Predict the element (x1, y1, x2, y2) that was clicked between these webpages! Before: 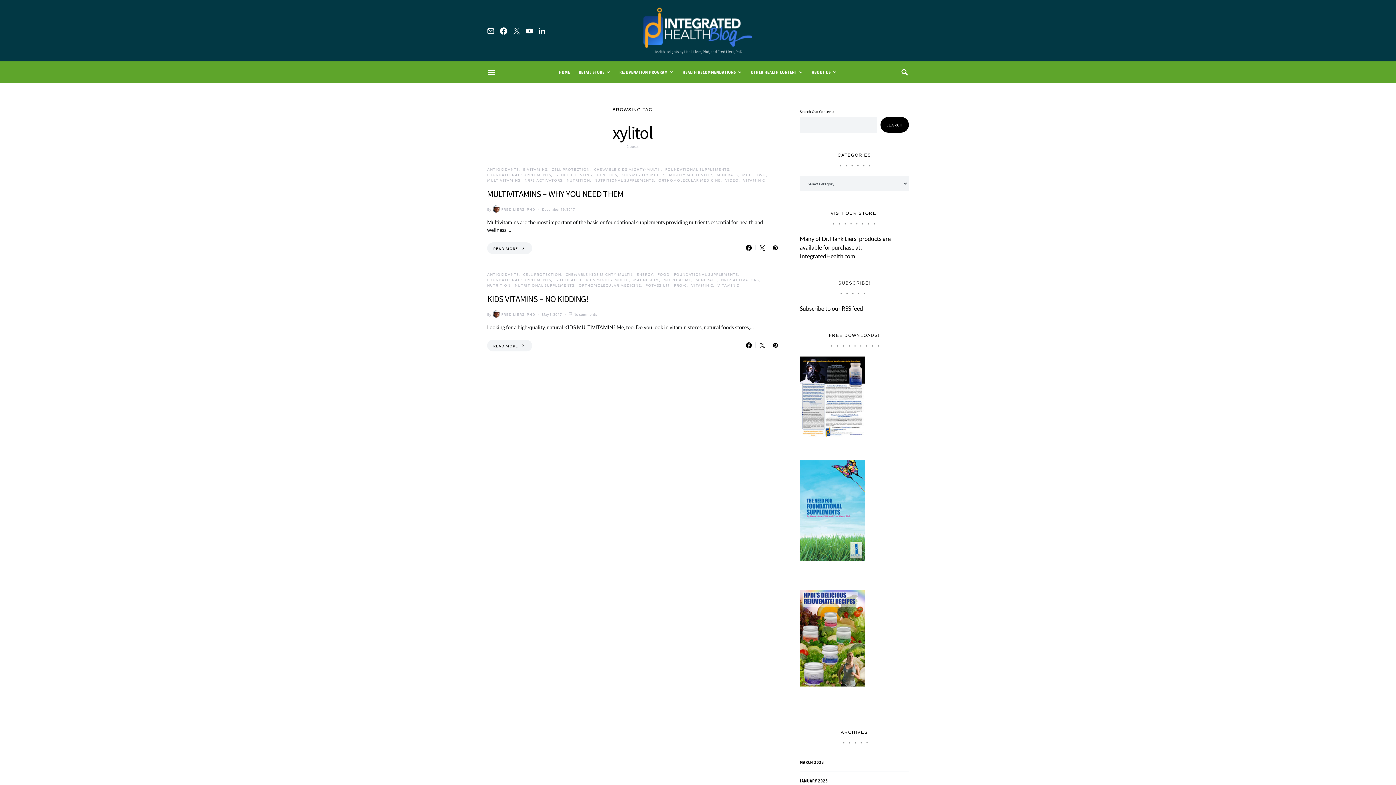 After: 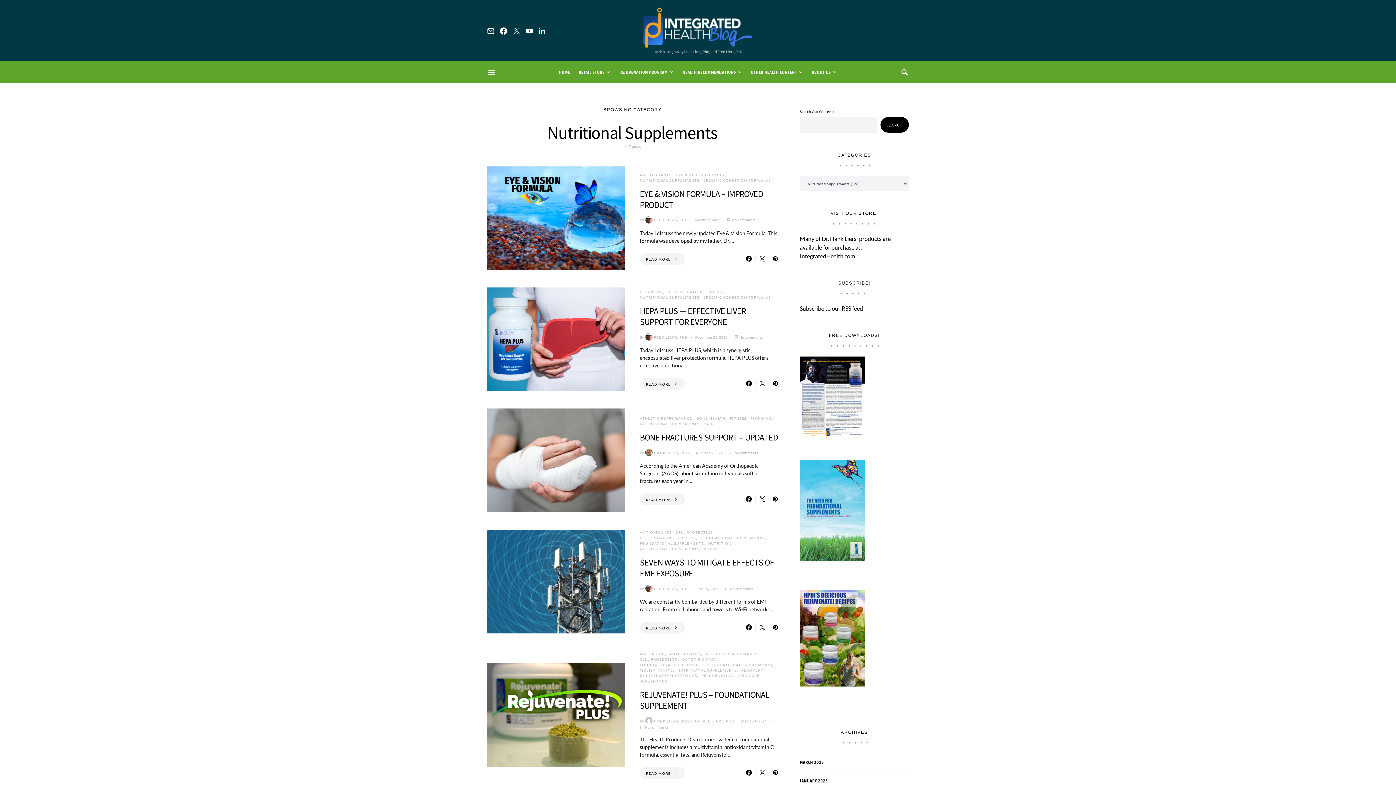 Action: bbox: (515, 282, 574, 288) label: NUTRITIONAL SUPPLEMENTS